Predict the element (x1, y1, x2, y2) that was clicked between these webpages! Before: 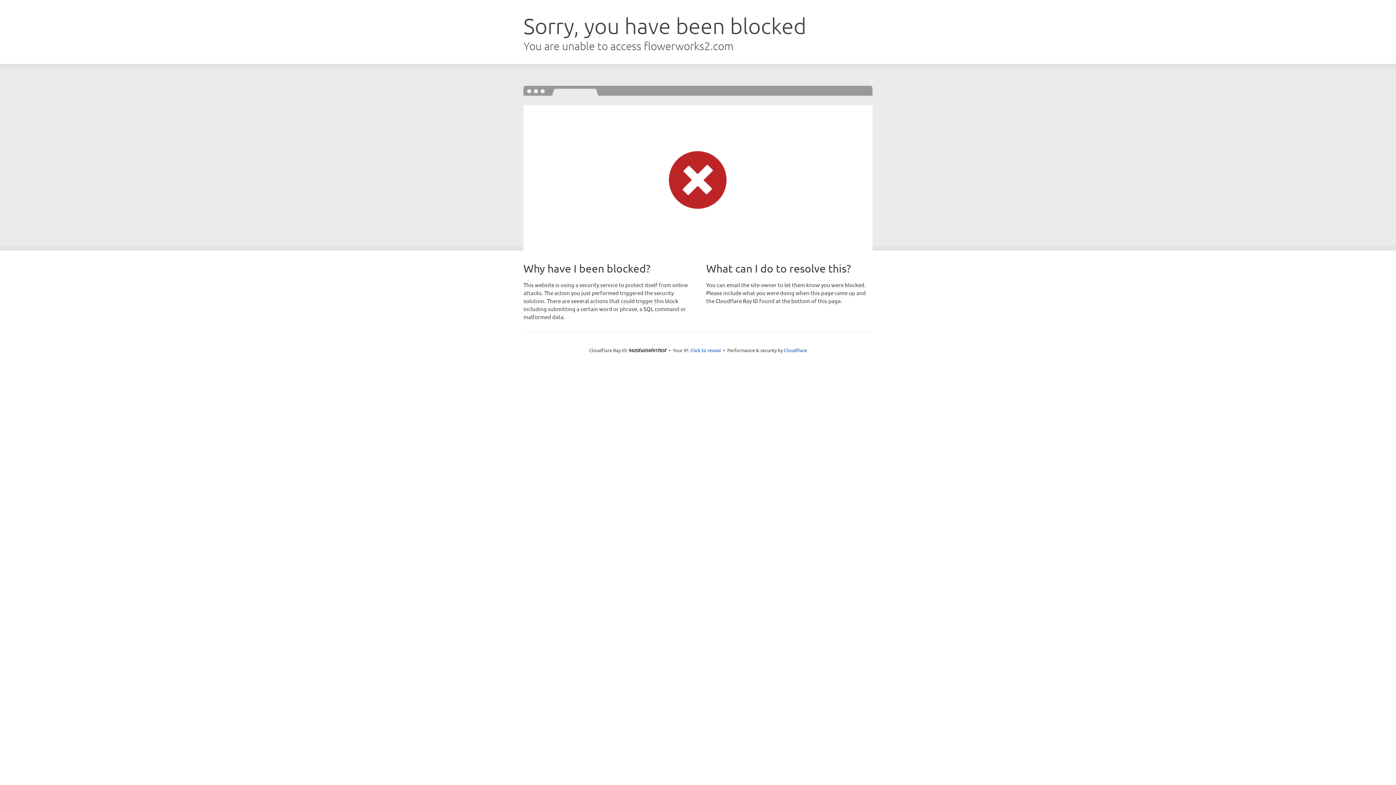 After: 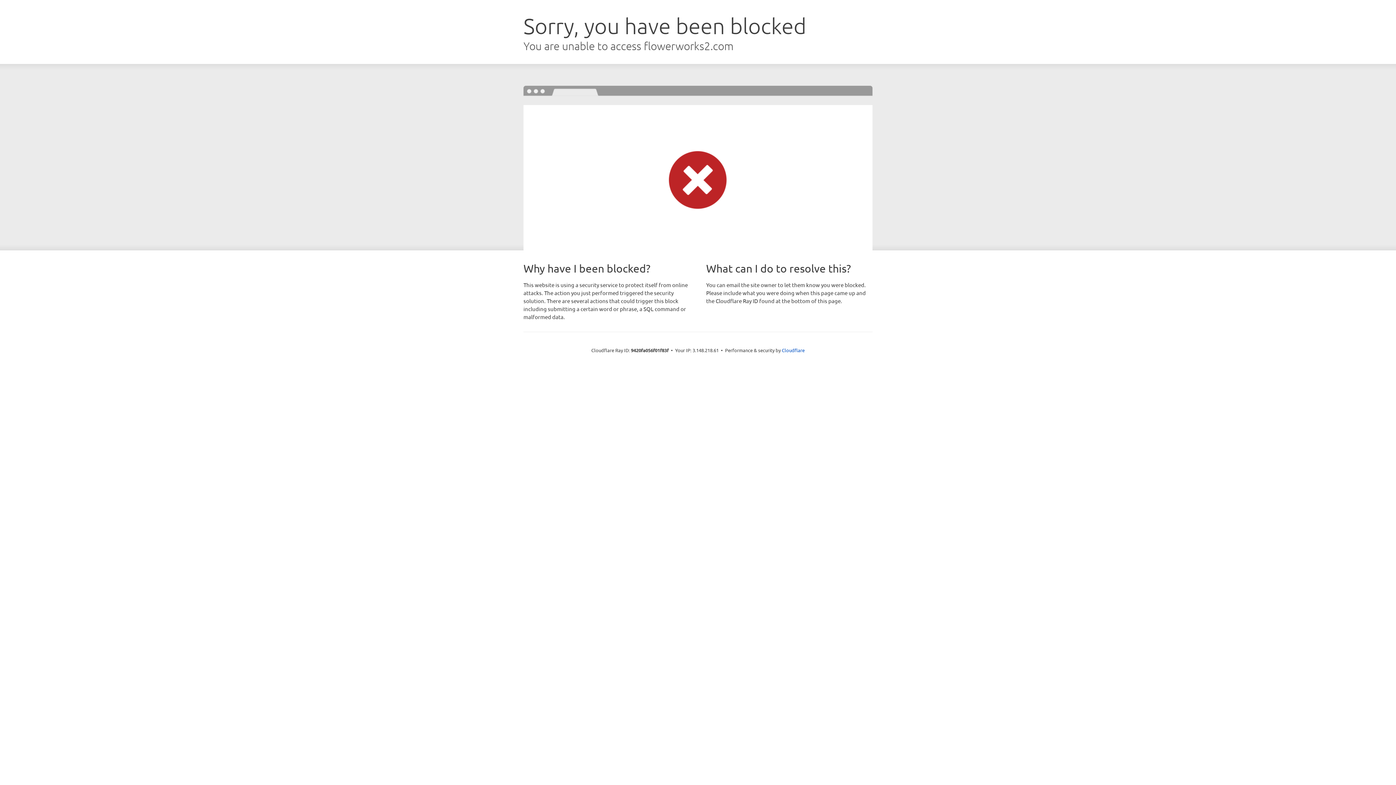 Action: bbox: (690, 346, 721, 353) label: Click to reveal